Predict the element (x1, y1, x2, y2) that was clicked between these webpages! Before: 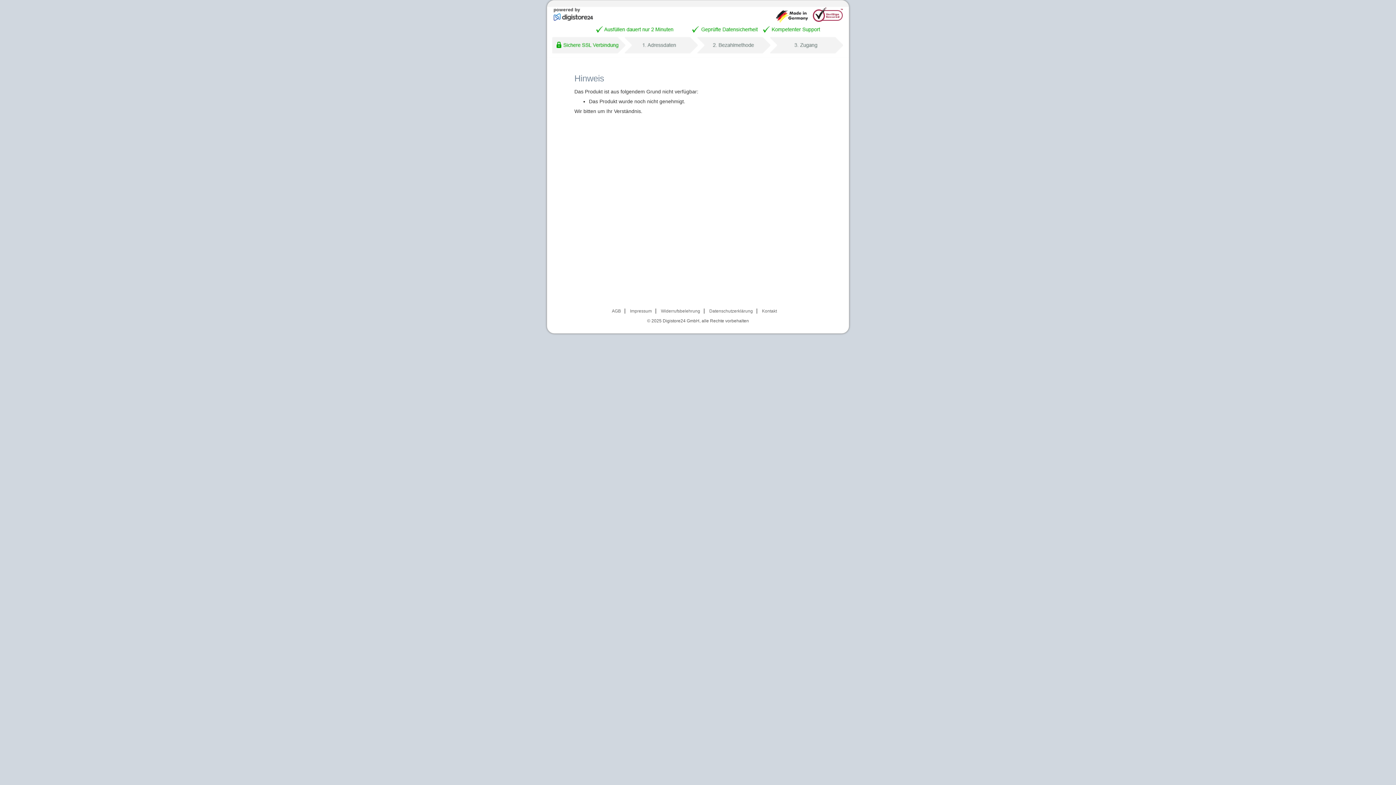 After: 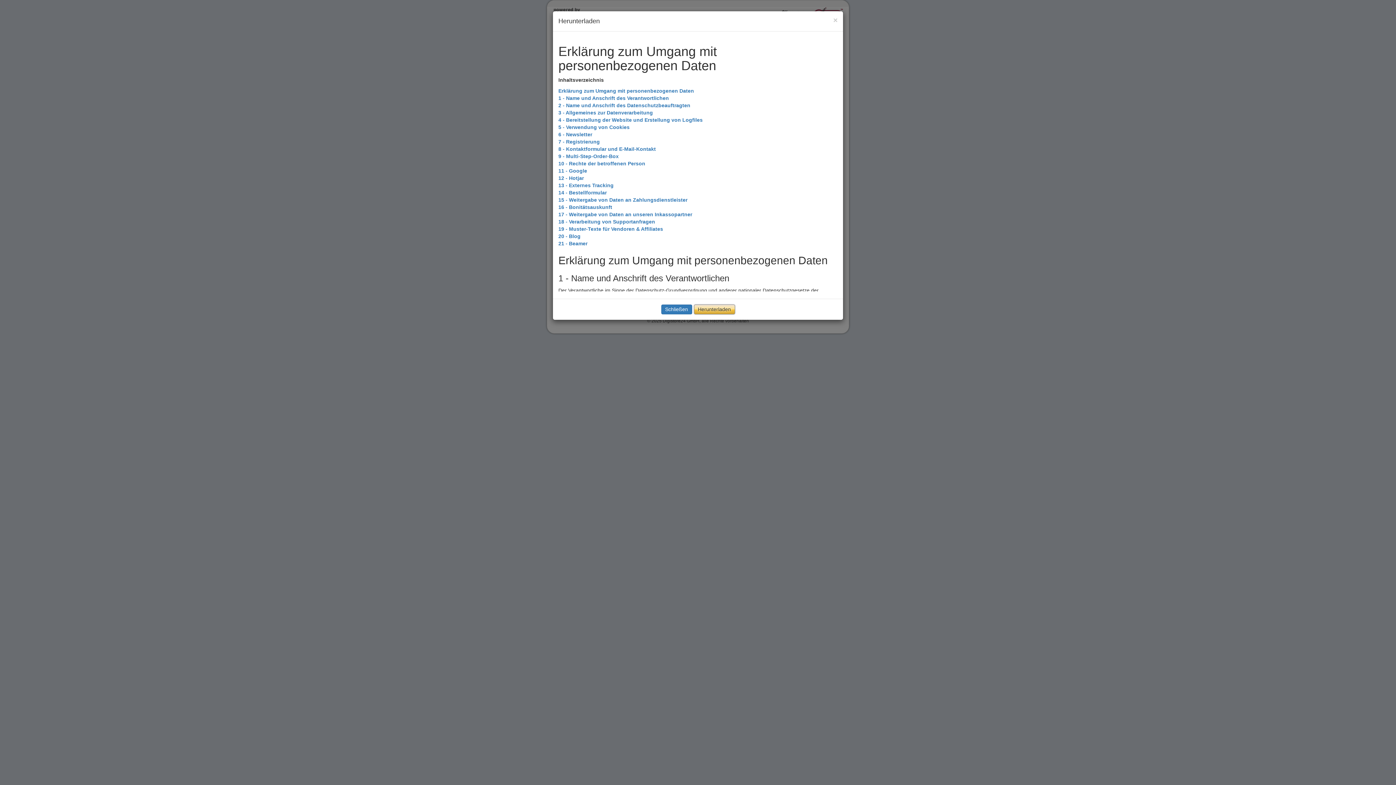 Action: label: Datenschutzerklärung bbox: (709, 308, 753, 313)